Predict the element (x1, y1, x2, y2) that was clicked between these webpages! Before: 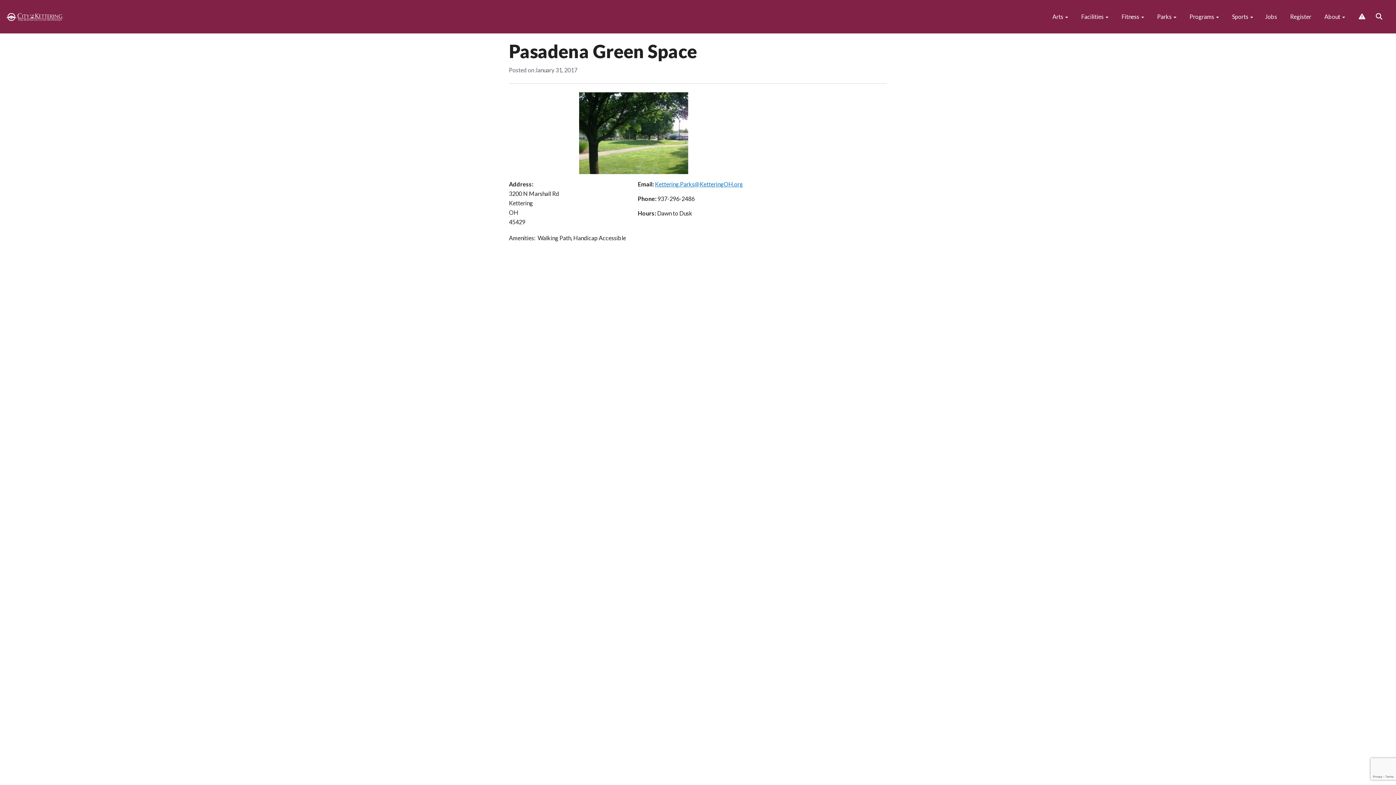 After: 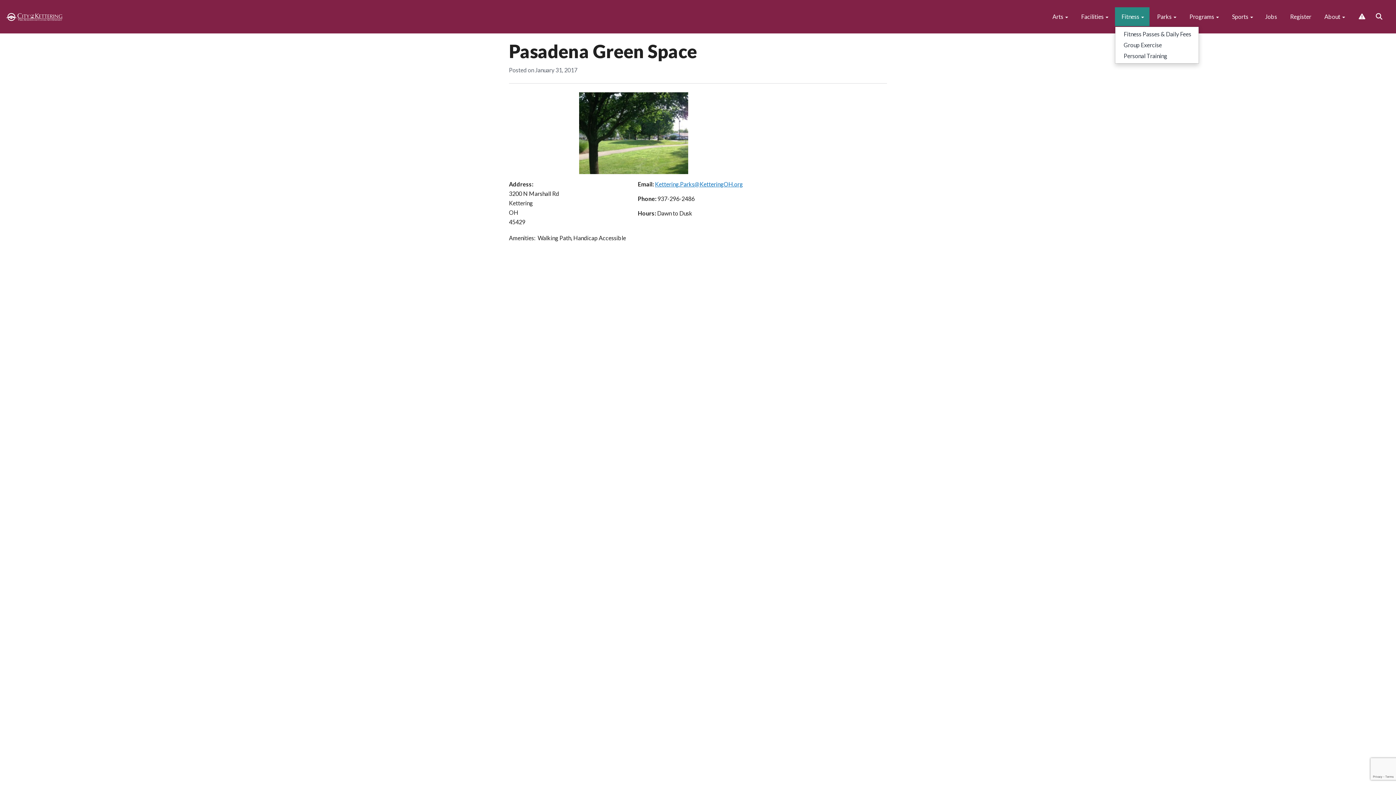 Action: label:  Fitness  bbox: (1115, 7, 1149, 26)